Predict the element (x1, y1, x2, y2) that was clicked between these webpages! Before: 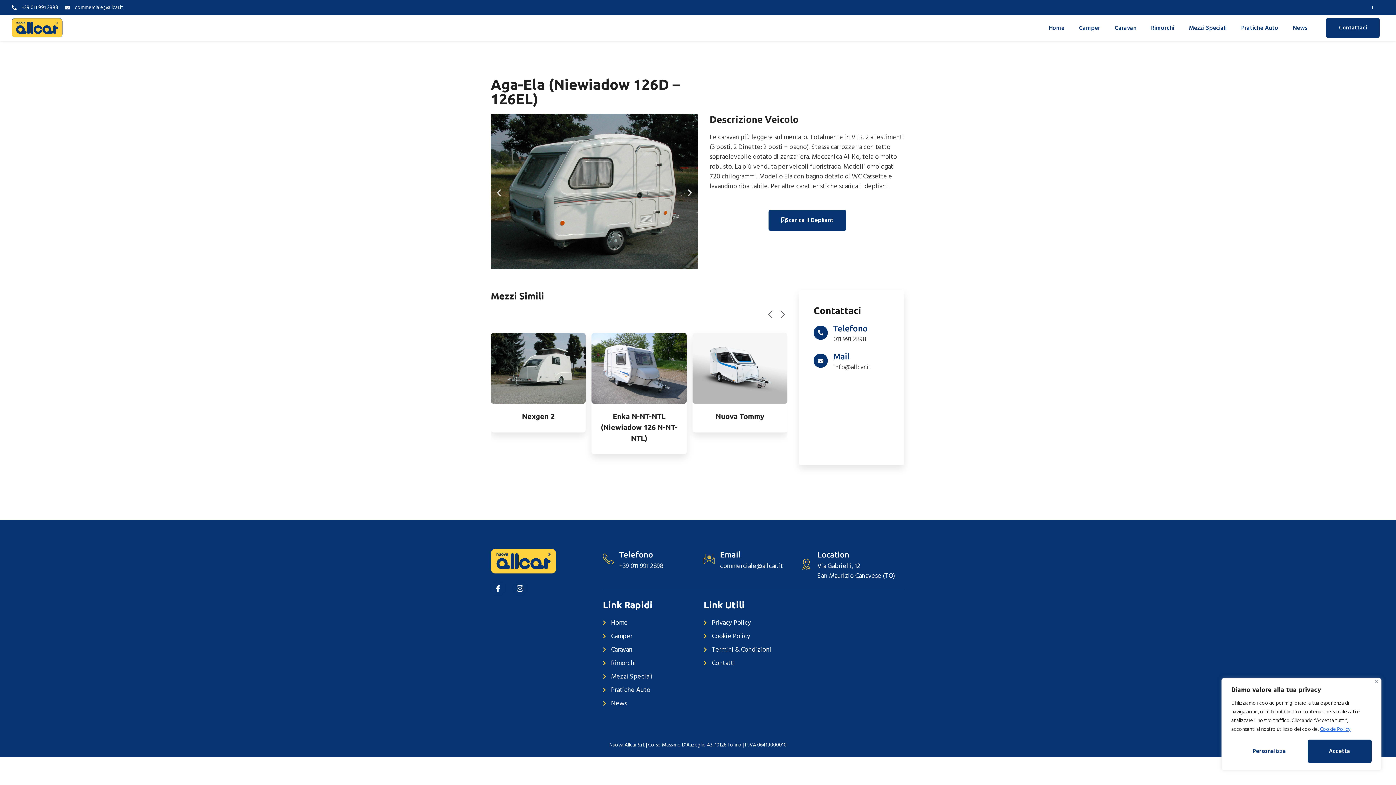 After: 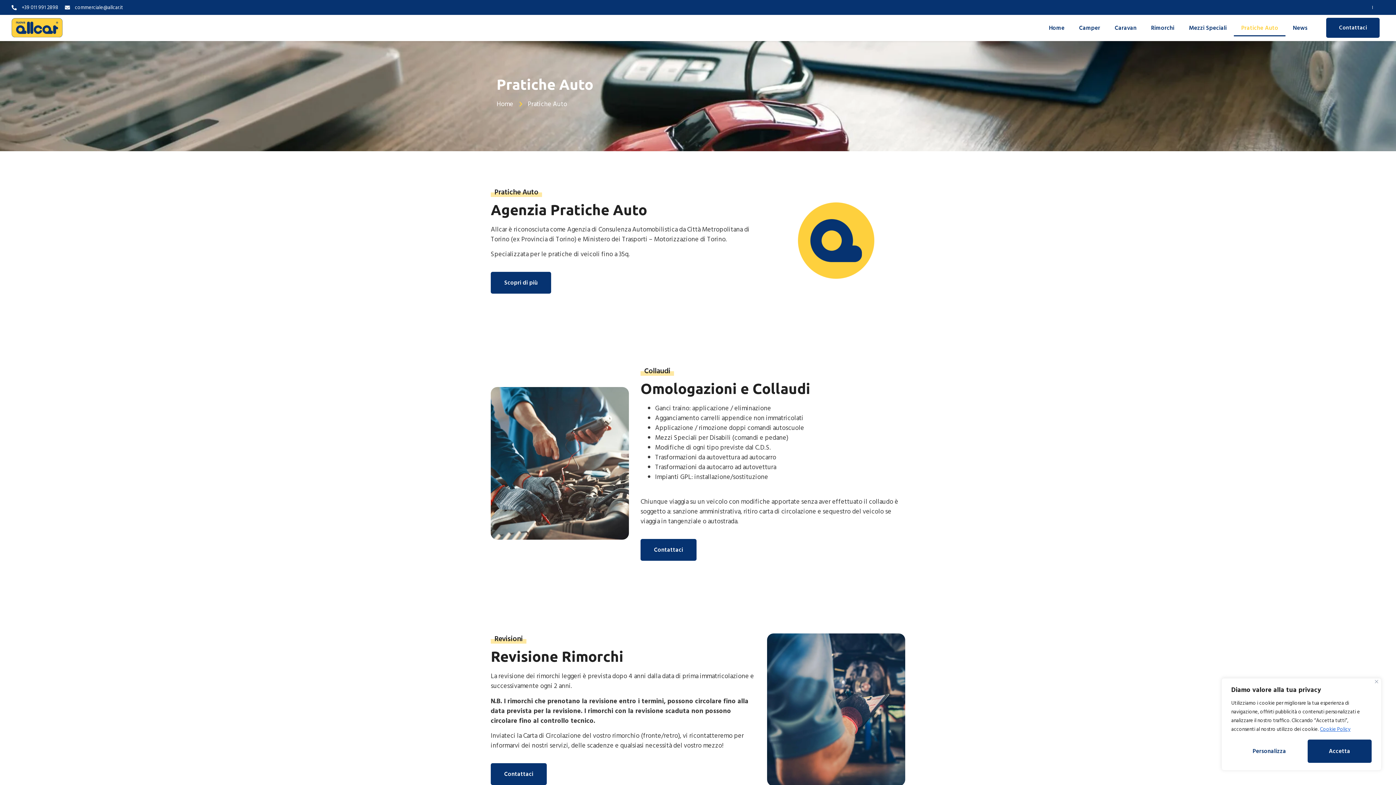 Action: label: Pratiche Auto bbox: (602, 685, 703, 695)